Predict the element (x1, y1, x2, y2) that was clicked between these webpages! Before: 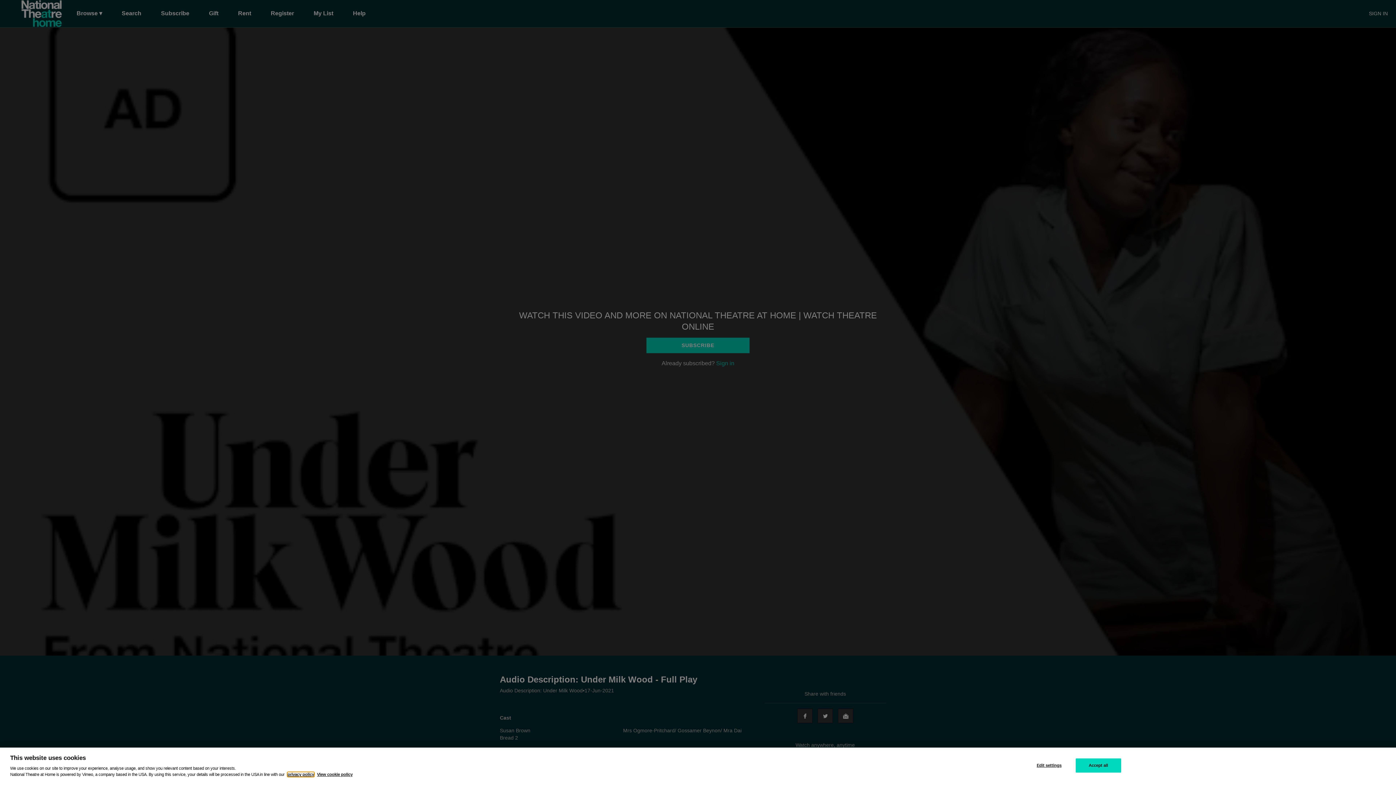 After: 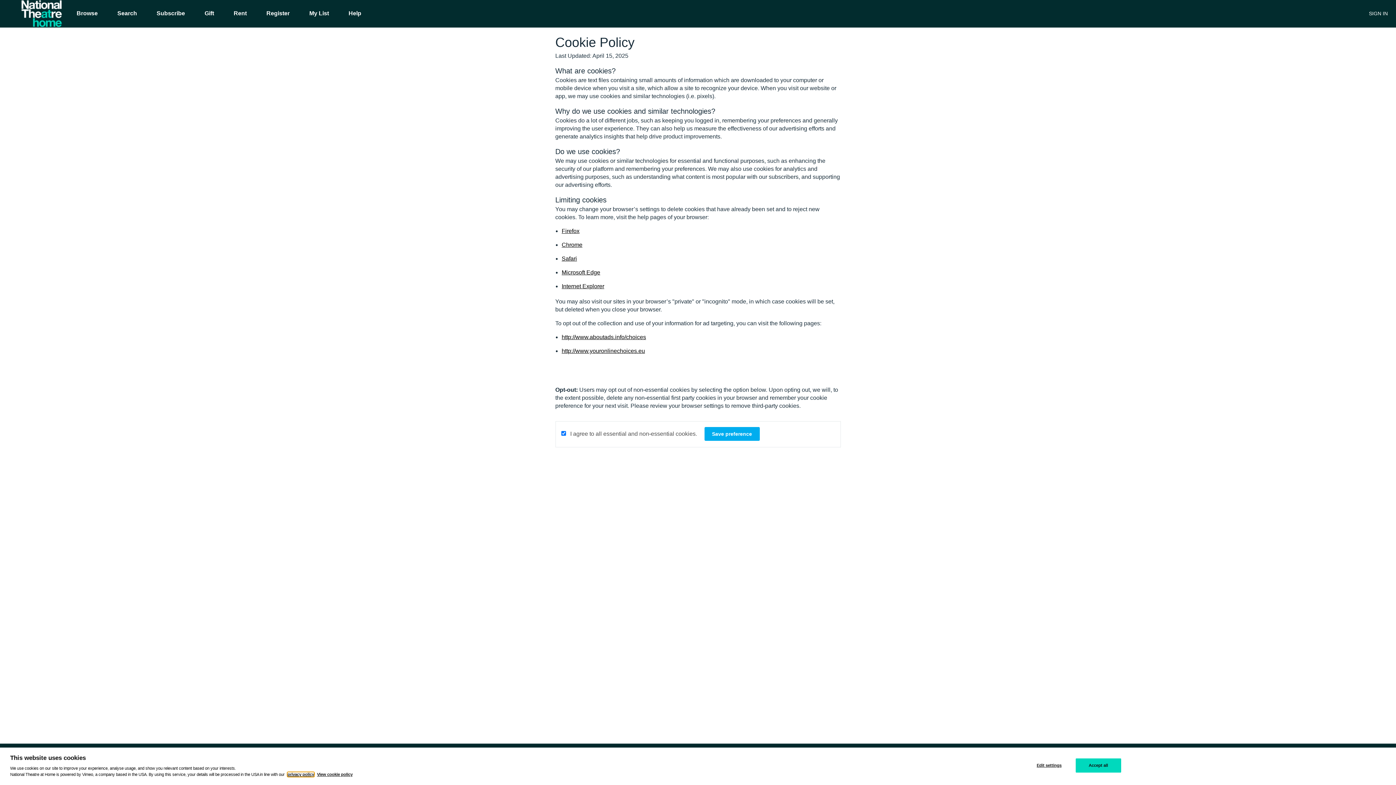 Action: bbox: (317, 772, 352, 777) label: View cookie policy